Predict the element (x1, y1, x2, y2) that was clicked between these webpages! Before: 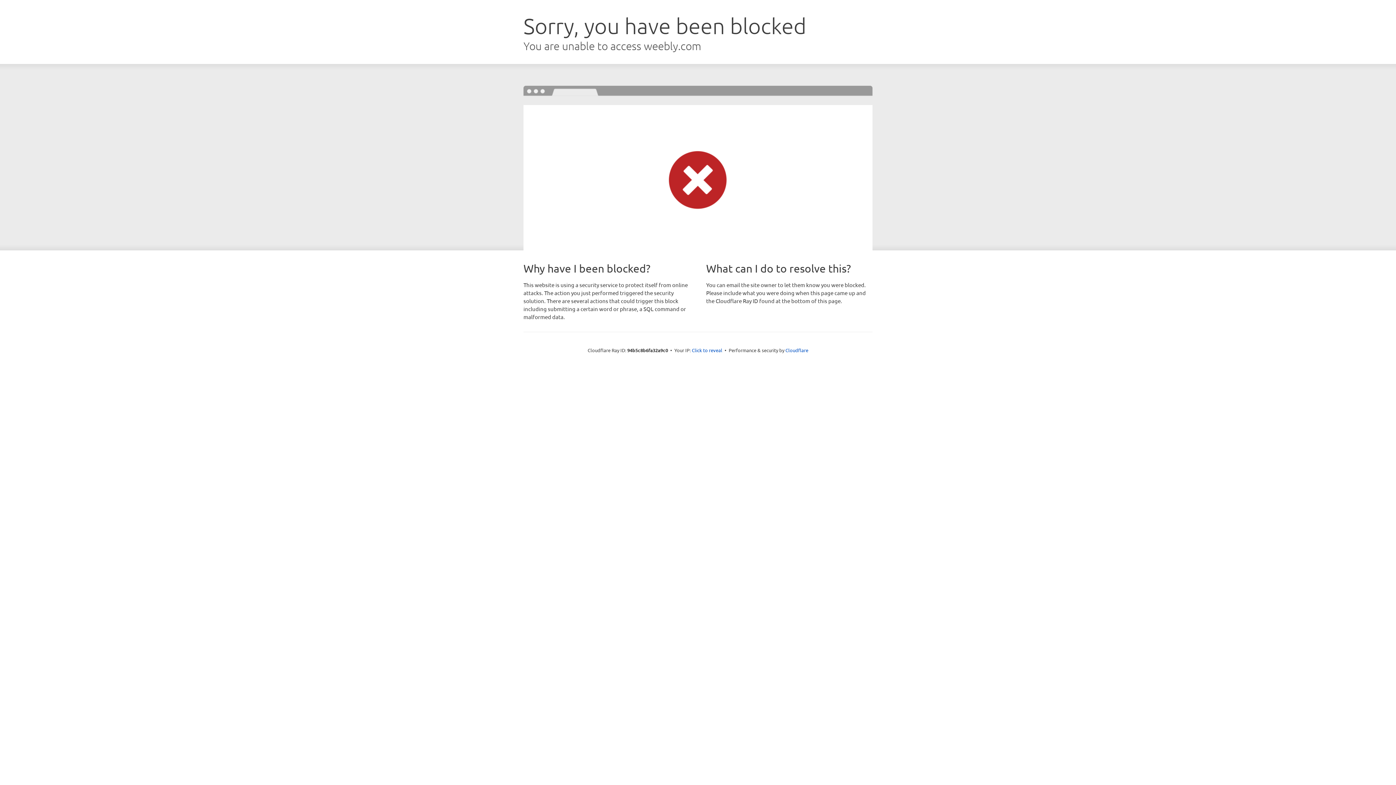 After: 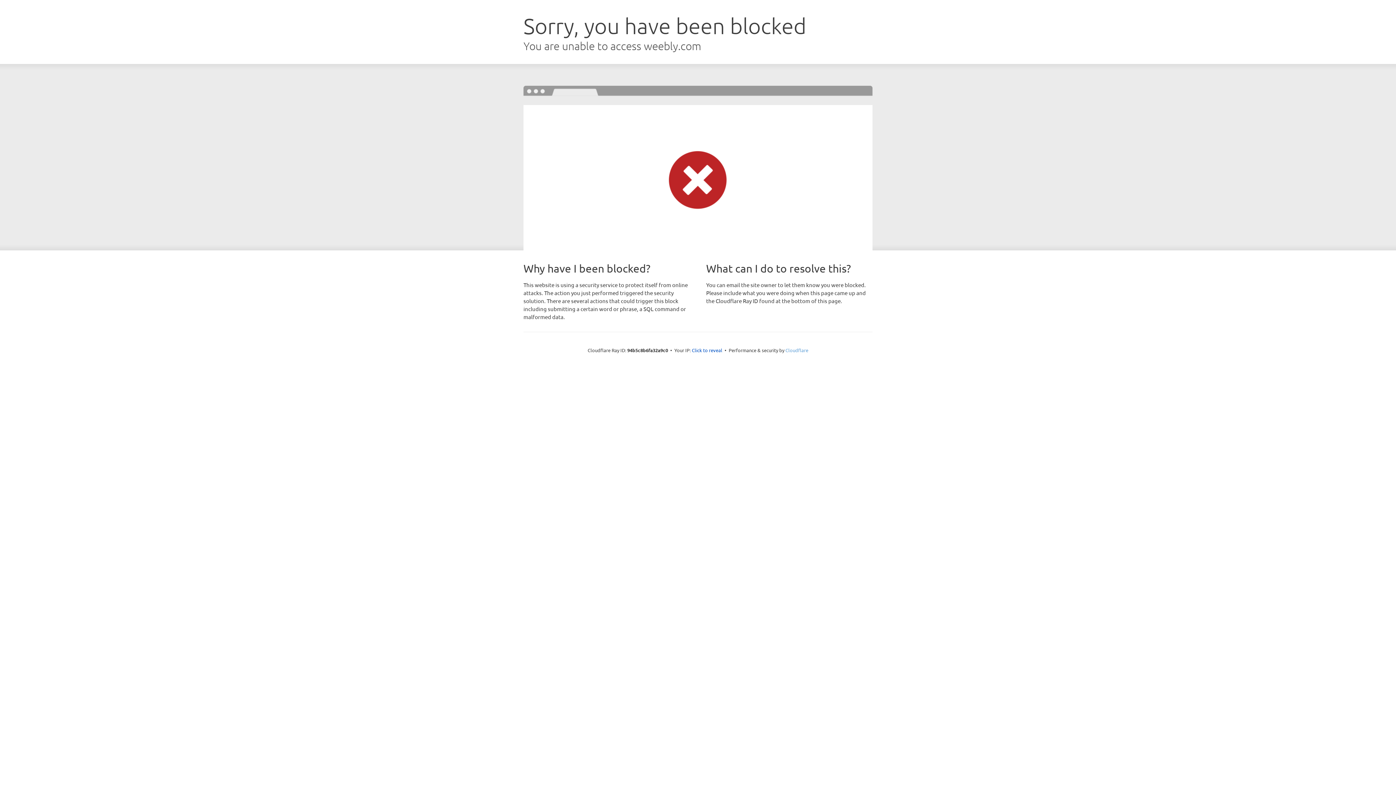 Action: label: Cloudflare bbox: (785, 347, 808, 353)